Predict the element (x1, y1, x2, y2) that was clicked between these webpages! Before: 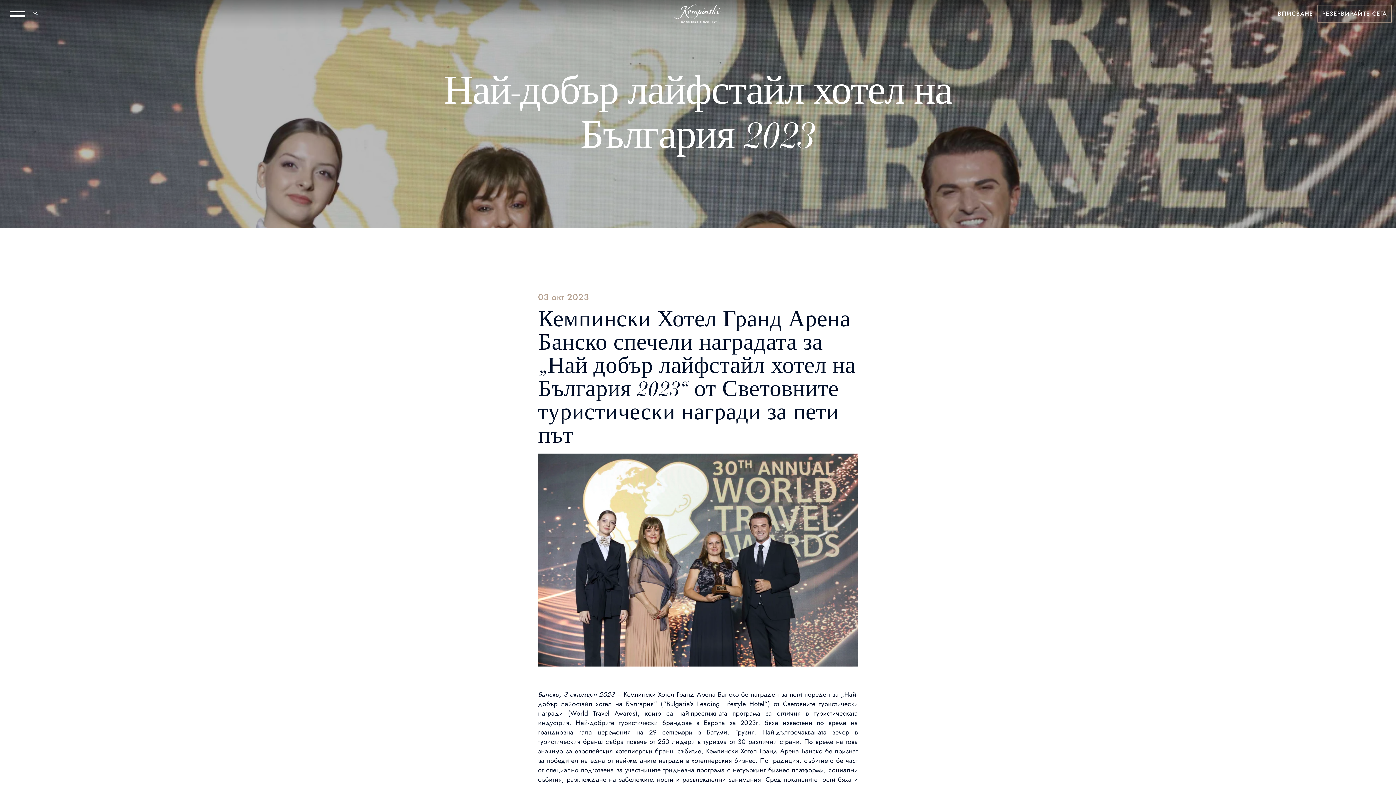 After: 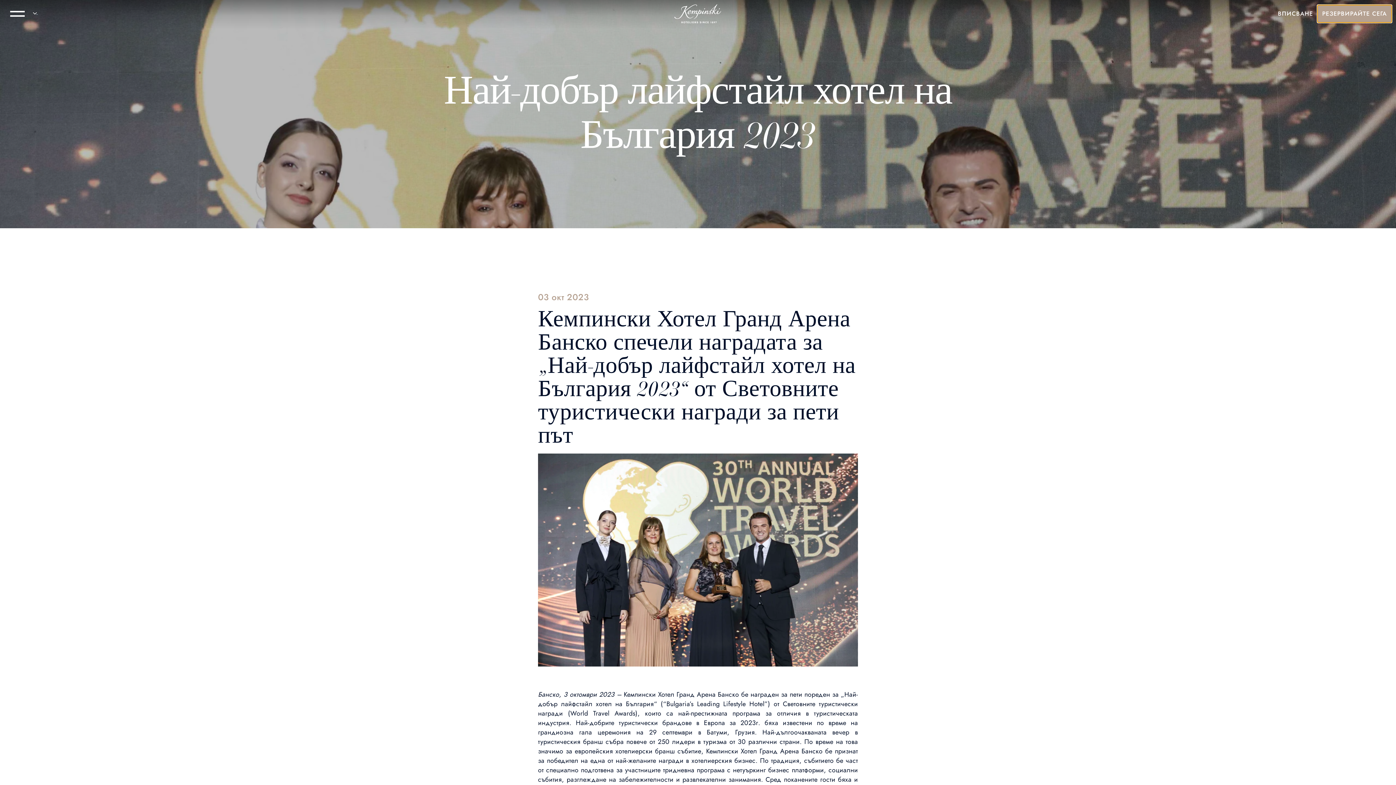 Action: label: РЕЗЕРВИРАЙТЕ СЕГА bbox: (1317, 5, 1391, 22)